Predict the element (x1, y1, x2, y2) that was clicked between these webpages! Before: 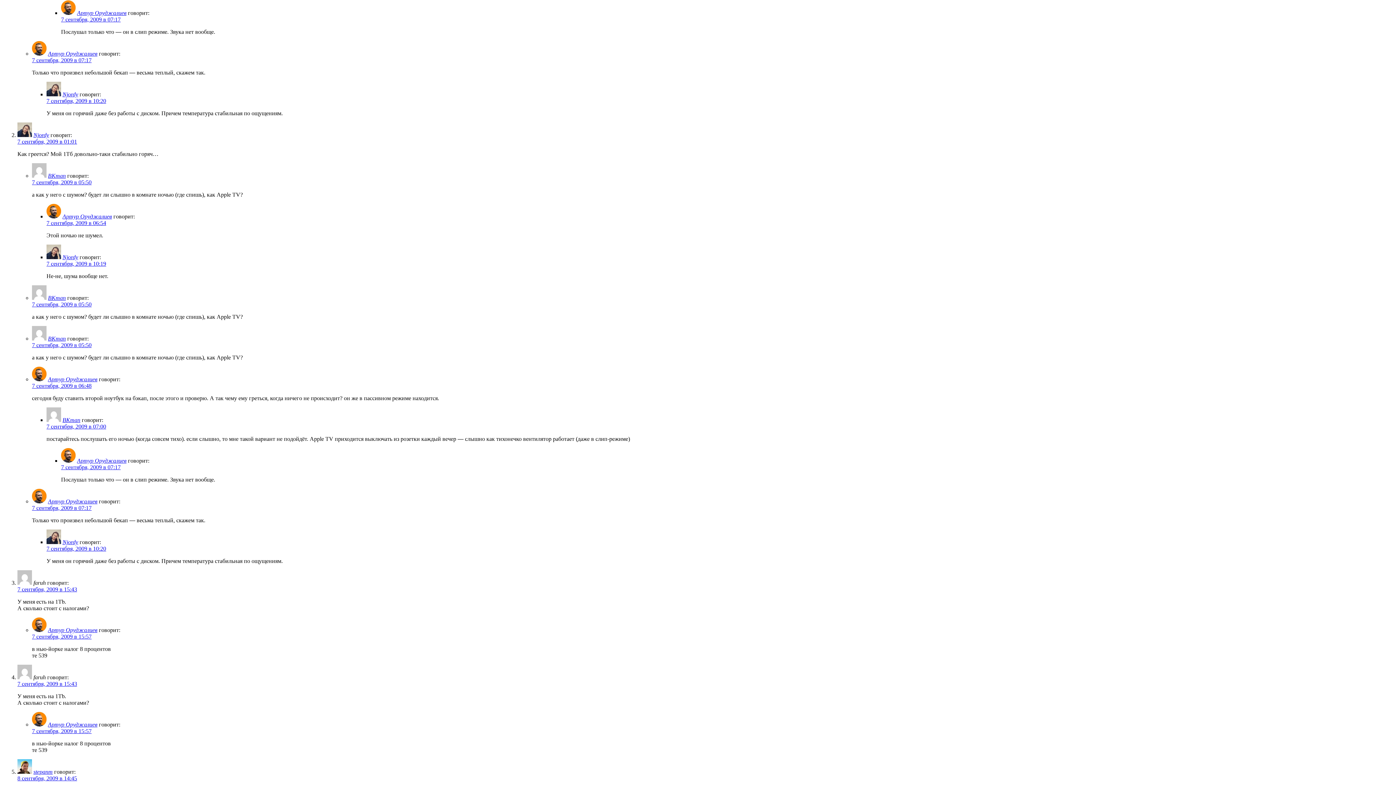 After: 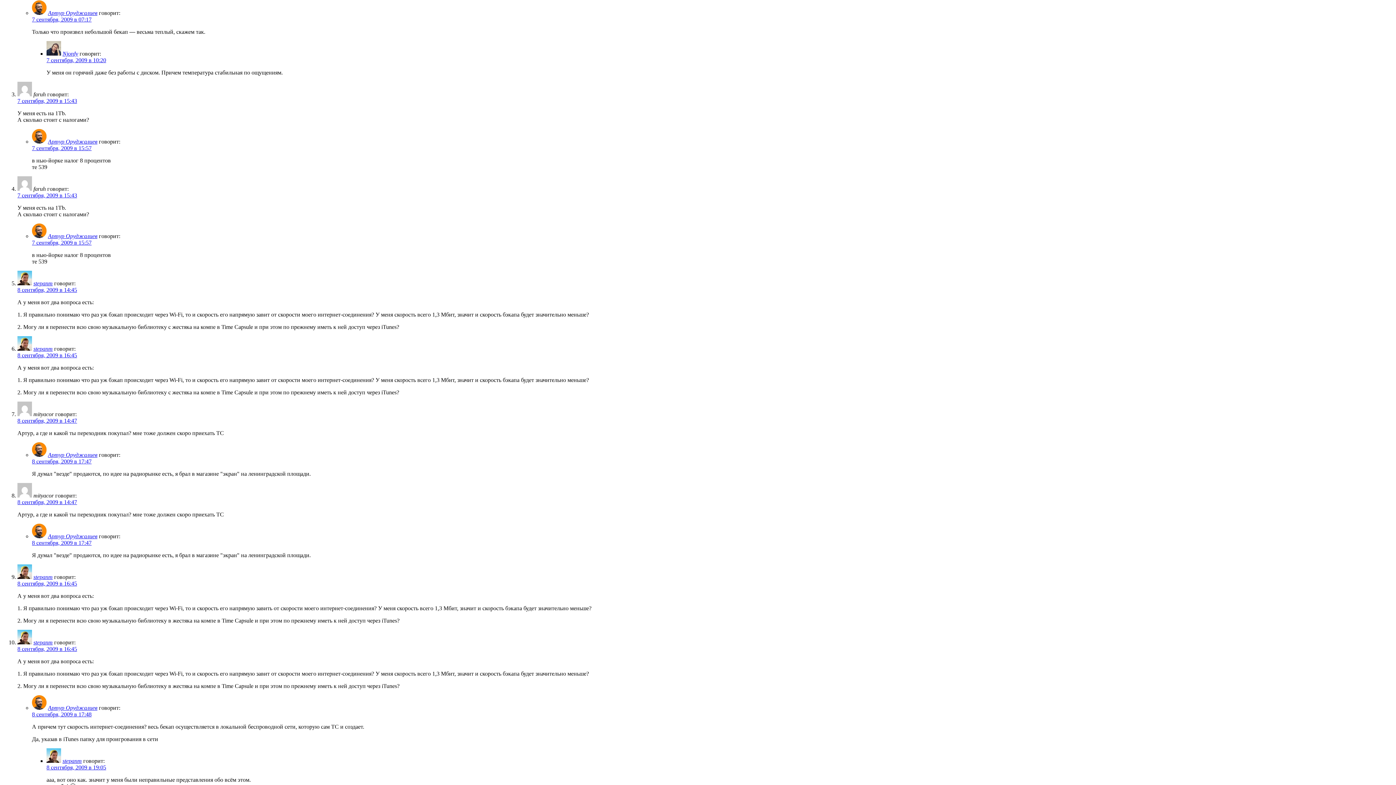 Action: bbox: (32, 504, 91, 511) label: 7 сентября, 2009 в 07:17